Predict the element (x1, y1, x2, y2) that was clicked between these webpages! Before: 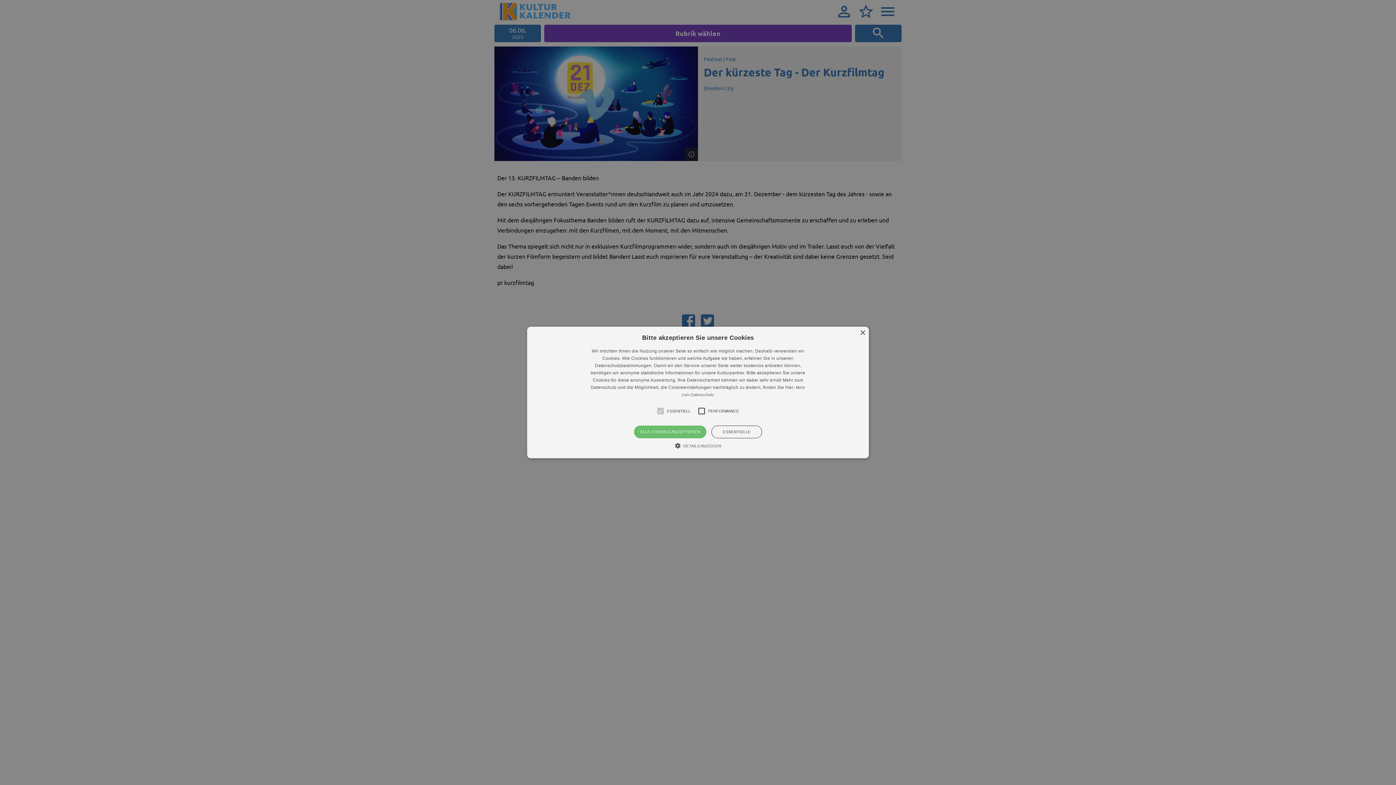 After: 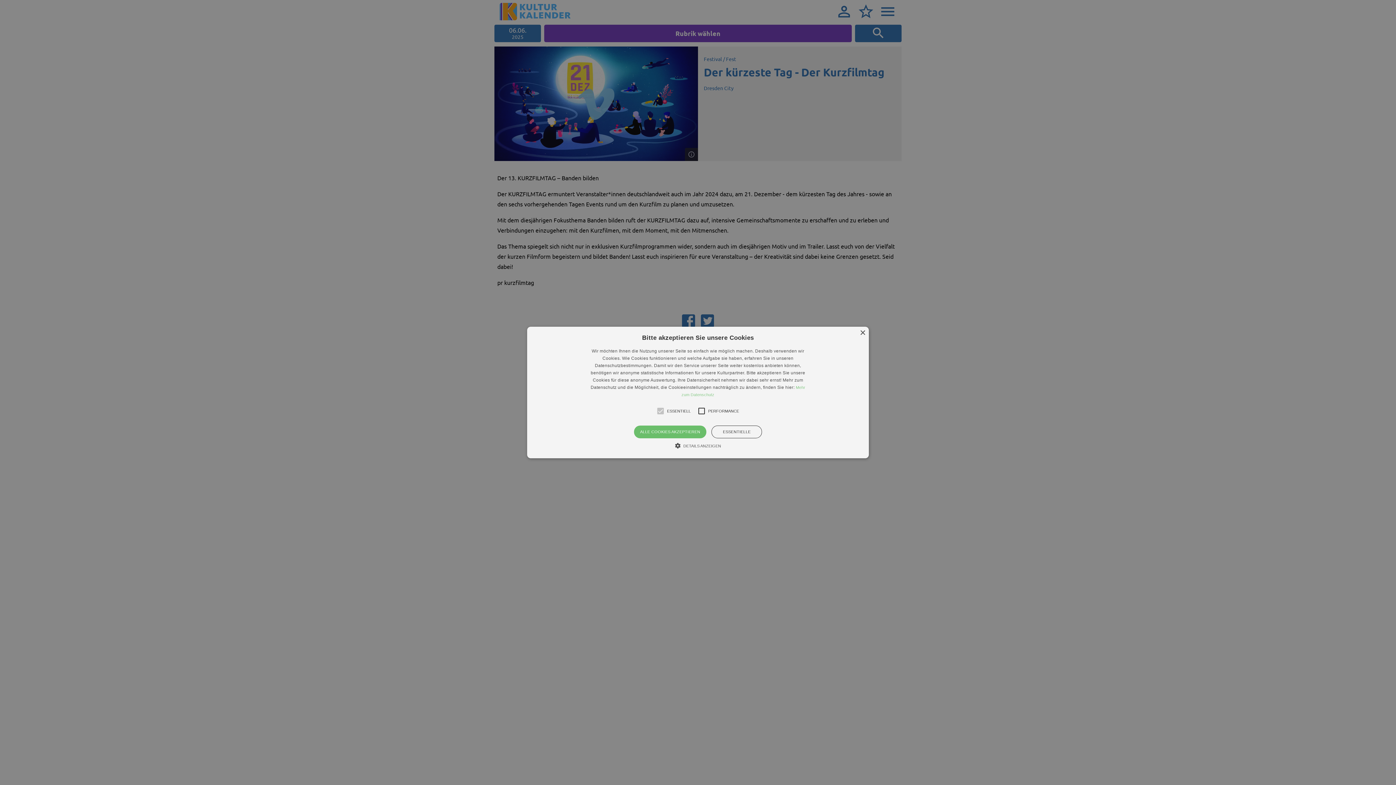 Action: label: ×
Bitte akzeptieren Sie unsere Cookies
Wir möchten Ihnen die Nutzung unserer Seite so einfach wie möglich machen. Deshalb verwenden wir Cookies. Wie Cookies funktionieren und welche Aufgabe sie haben, erfahren Sie in unseren Datenschutzbestimmungen. Damit wir den Service unserer Seite weiter kostenlos anbieten können, benötigen wir anonyme statistische Informationen für unsere Kulturpartner. Bitte akzeptieren Sie unsere Cookies für diese anonyme Auswertung. Ihre Datensicherheit nehmen wir dabei sehr ernst! Mehr zum Datenschutz und die Möglichkeit, die Cookieeinstellungen nachträglich zu ändern, finden Sie hier: Mehr zum Datenschutz
ESSENTIELL
PERFORMANCE
ALLE COOKIES AKZEPTIEREN
ESSENTIELLE
 DETAILS ANZEIGEN
COOKIEERKLÄRUNGEN
ÜBER COOKIES
Essentiell
Performance
Essentielle Cookies werden für die grundlegenden Funktionen unserer Webseite gebraucht. Zum Beispiel für das Login in Ihren account. Ohne diese Cookies funktioniert unsere Webseite nicht.
Name	Provider / Domain	Läuft ab	Beschreibung
CookieScriptConsent	
CookieScript
.kulturkalender-dresden.de	29 days 7 hours	This cookie is used by Cookie-Script.com service to remember visitor cookie consent preferences. It is necessary for Cookie-Script.com cookie banner to work properly.
XSRF-TOKEN	www.kulturkalender-dresden.de	2 hours	This cookie is written to help with site security in preventing Cross-Site Request Forgery attacks.
XSRF-TOKEN	staging.kulturkalender-dresden.de	2 hours	This cookie is written to help with site security in preventing Cross-Site Request Forgery attacks.
Performance cookies helfen uns zu verstehen, wie unsere Nutzer die Webseite nutzen. Zum Beispiel welche Veranstaltungen wie oft angesehen werden. Damit können wir die Seite noch besser an Ihren Bedarf anpassen. Die Identifikation einzelner Nutzer ist damit NICHT möglich.
Name	Provider / Domain	Läuft ab	Beschreibung
kulturkalender_dresden_session	www.kulturkalender-dresden.de	2 hours	
_ga	
Google LLC
.kulturkalender-dresden.de	2 years	This cookie name is associated with Google Universal Analytics - which is a significant update to Google's more commonly used analytics service. This cookie is used to distinguish unique users by assigning a randomly generated number as a client identifier. It is included in each page request in a site and used to calculate visitor, session and campaign data for the sites analytics reports. By default it is set to expire after 2 years, although this is customisable by website owners.
_gid	
Google LLC
.kulturkalender-dresden.de	1 day	This cookie name is associated with Google Universal Analytics. This appears to be a new cookie and as of Spring 2017 no information is available from Google. It appears to store and update a unique value for each page visited.
_gat	
Google LLC
.kulturkalender-dresden.de	1 minute	This cookie name is associated with Google Universal Analytics, according to documentation it is used to throttle the request rate - limiting the collection of data on high traffic sites. It expires after 10 minutes.
bm_sz	
The Rocket Science Group LLC
.eventim.de	4 hours	
axd	www.eventim.de	3 months	
axd	.theadex.com	3 months	
IDE	
Google LLC
.doubleclick.net	1 year	This cookie carries out information about how the end user uses the website and any advertising that the end user may have seen before visiting the said website.
_abck	
Akamai Technologies
.eventim.de	1 year	
tis	www.eventim.de	3 months	
tis	.theadex.com	3 months	
RXSESSID	.kulturkalender-dresden.reservix.de	15 minutes	
OptanonConsent	
OneTrust LLC
.reservix.de	1 year	This cookie is set by the cookie compliance solution from OneTrust. It stores information about the categories of cookies the site uses and whether visitors have given or withdrawn consent for the use of each category. This enables site owners to prevent cookies in each category from being set in the users browser, when consent is not given. The cookie has a normal lifespan of one year, so that returning visitors to the site will have their preferences remembered. It contains no information that can identify the site visitor.
_ga	
Google LLC
.kulturkalender-dresden.reservix.de	2 years	This cookie name is associated with Google Universal Analytics - which is a significant update to Google's more commonly used analytics service. This cookie is used to distinguish unique users by assigning a randomly generated number as a client identifier. It is included in each page request in a site and used to calculate visitor, session and campaign data for the sites analytics reports. By default it is set to expire after 2 years, although this is customisable by website owners.
_gid	
Google LLC
.kulturkalender-dresden.reservix.de	1 day	This cookie name is associated with Google Universal Analytics. This appears to be a new cookie and as of Spring 2017 no information is available from Google. It appears to store and update a unique value for each page visited.
_gat_UA-12823294-20	.kulturkalender-dresden.reservix.de	1 minute	This is a pattern type cookie set by Google Analytics, where the pattern element on the name contains the unique identity number of the account or website it relates to. It appears to be a variation of the _gat cookie which is used to limit the amount of data recorded by Google on high traffic volume websites.
GPS	
Google LLC
.youtube.com	30 minutes	
VISITOR_INFO1_LIVE	
Google LLC
.youtube.com	6 months	This cookie is set by Youtube to keep track of user preferences for Youtube videos embedded in sites;it can also determine whether the website visitor is using the new or old version of the Youtube interface.
YSC	
Google LLC
.youtube.com	Session	This cookie is set by YouTube to track views of embedded videos.
kulturkalender_dresden_session	staging.kulturkalender-dresden.de	2 hours	
mobile	.kulturkalender-dresden.de	1 year	
PHPSESSID	
PHP.net
staging.kulturkalender-dresden.de	4 years 11 months	Cookie generated by applications based on the PHP language. This is a general purpose identifier used to maintain user session variables. It is normally a random generated number, how it is used can be specific to the site, but a good example is maintaining a logged-in status for a user between pages.
Cookies are small text files that are placed on your computer by websites that you visit. Websites use cookies to help users navigate efficiently and perform certain functions. Cookies that are required for the website to operate properly are allowed to be set without your permission. All other cookies need to be approved before they can be set in the browser. You can change your consent to cookie usage at any time on our Privacy Policy page.
Cookie report created by CookieScript bbox: (527, 326, 869, 458)